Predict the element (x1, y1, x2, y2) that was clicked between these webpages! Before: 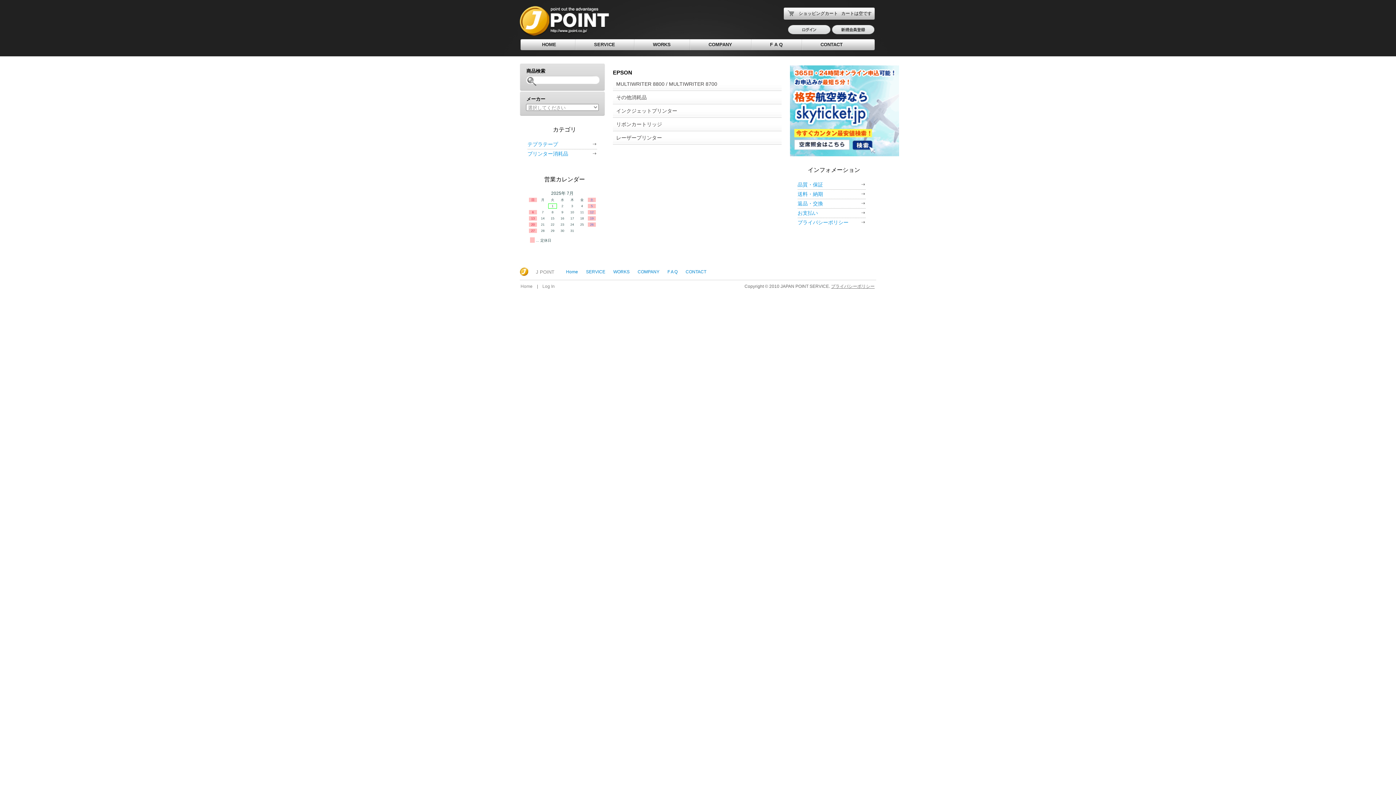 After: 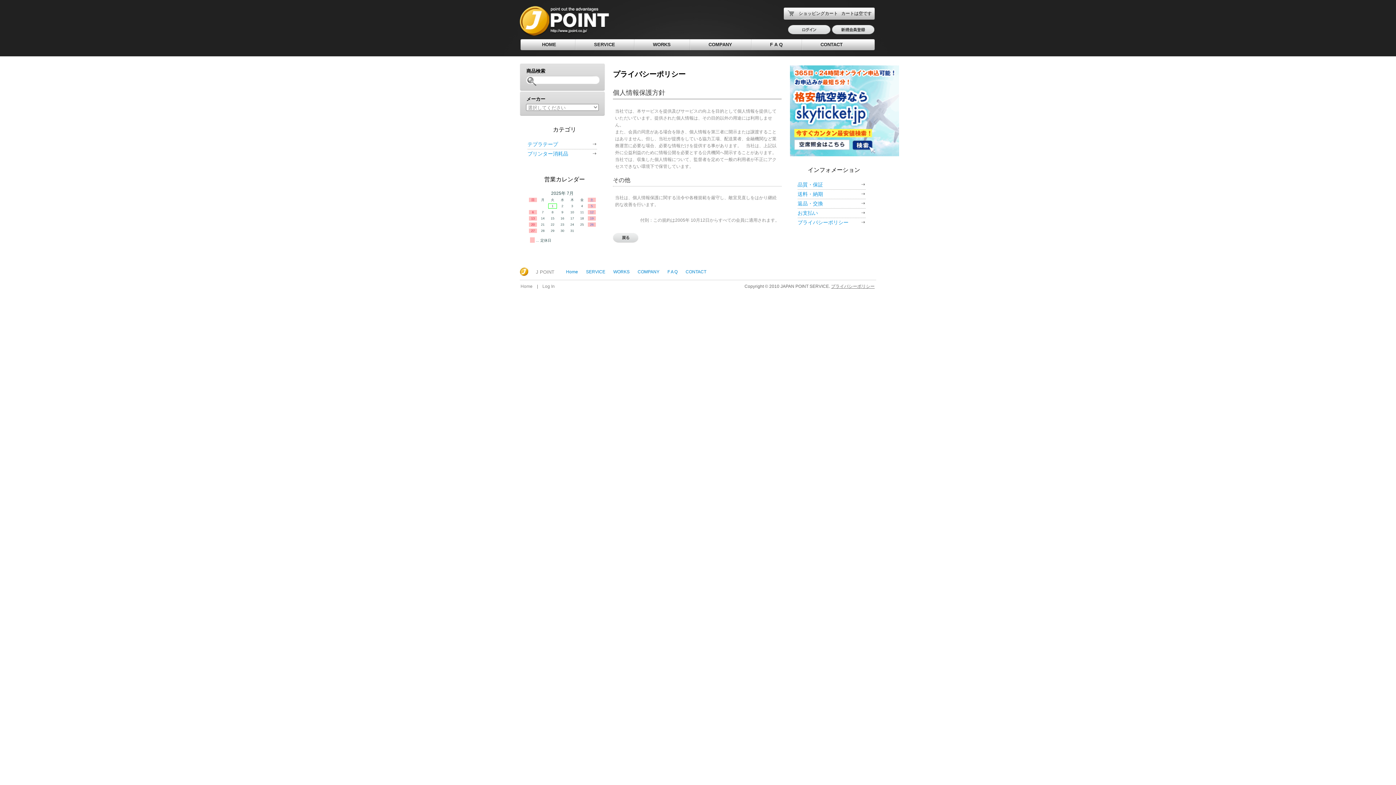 Action: bbox: (797, 217, 865, 227) label: プライバシーポリシー